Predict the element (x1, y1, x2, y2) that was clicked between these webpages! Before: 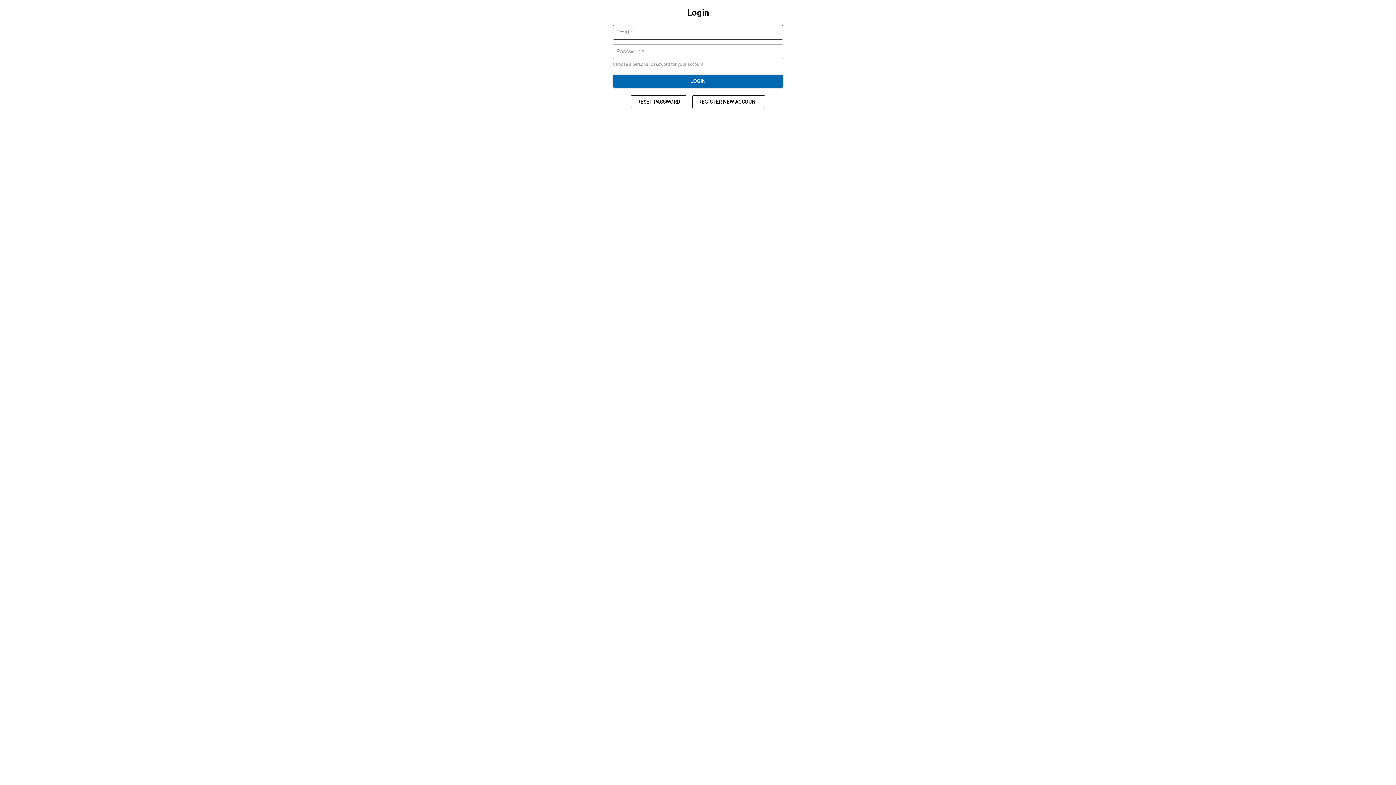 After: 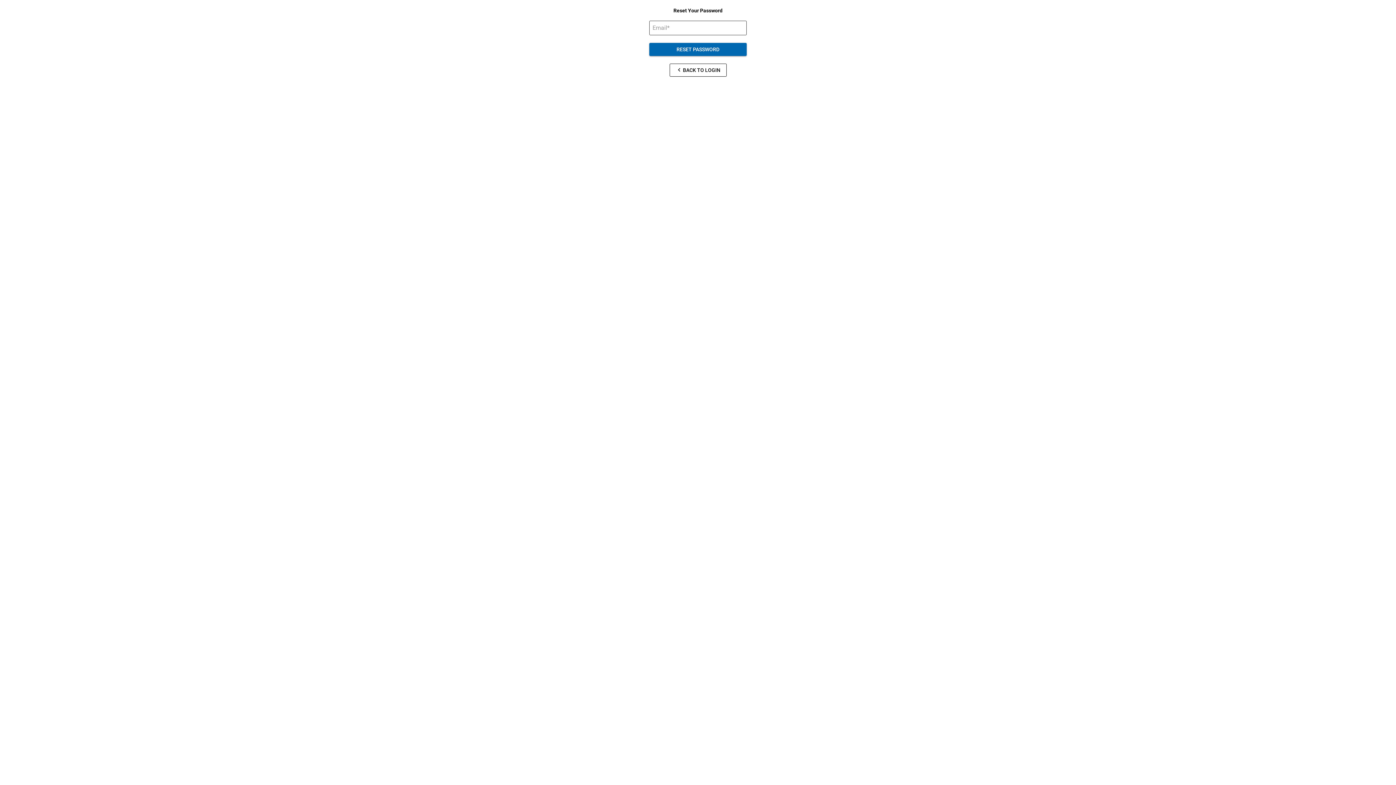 Action: label: RESET PASSWORD bbox: (631, 95, 686, 108)